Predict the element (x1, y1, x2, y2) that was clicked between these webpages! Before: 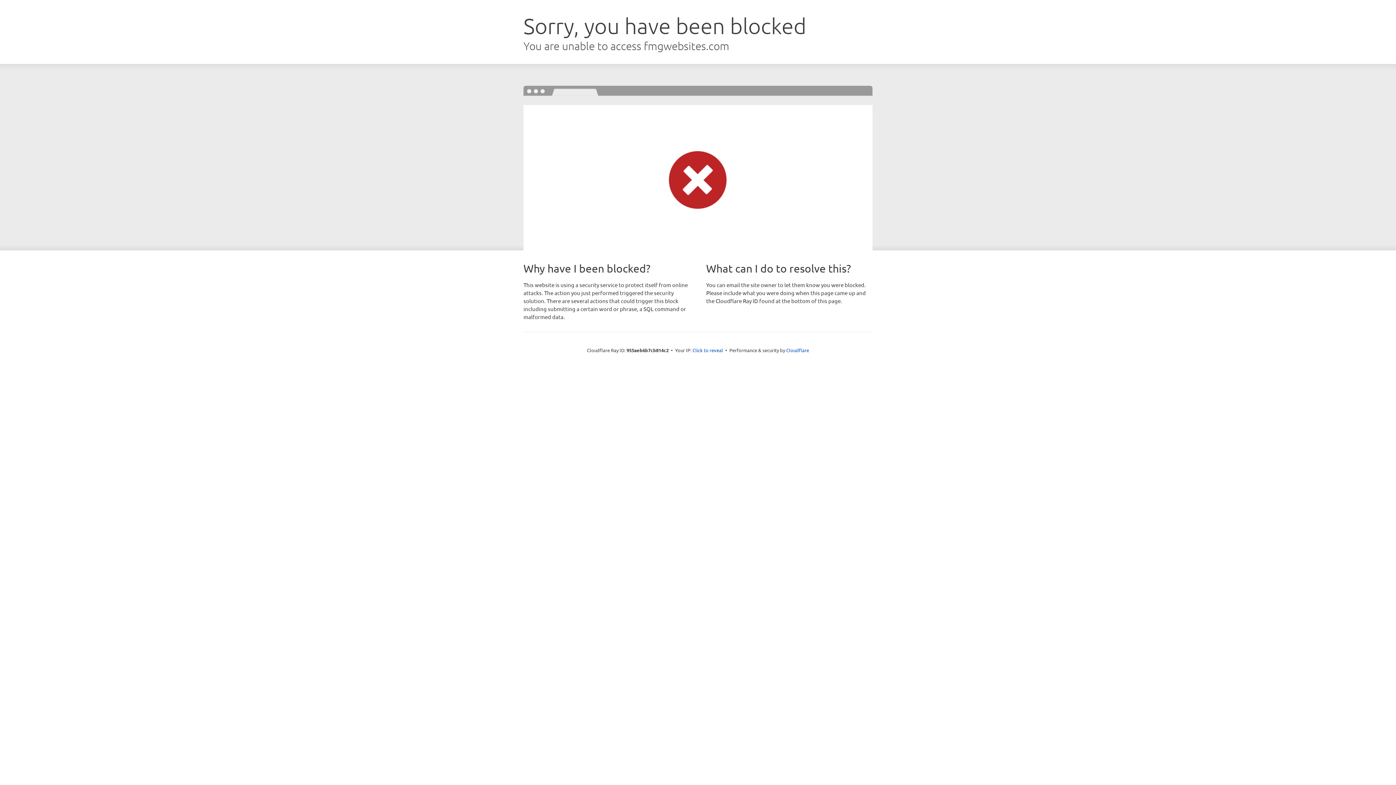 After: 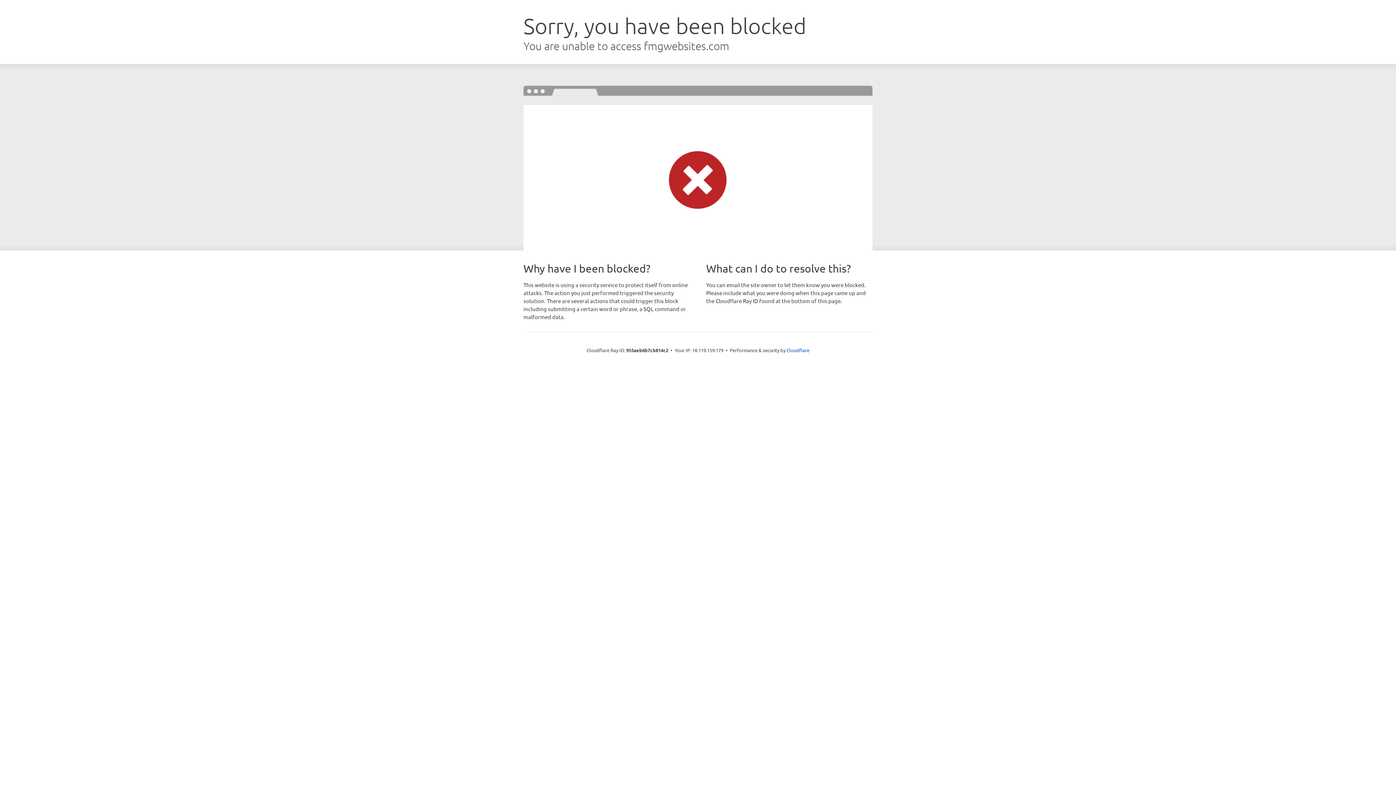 Action: bbox: (692, 346, 723, 353) label: Click to reveal